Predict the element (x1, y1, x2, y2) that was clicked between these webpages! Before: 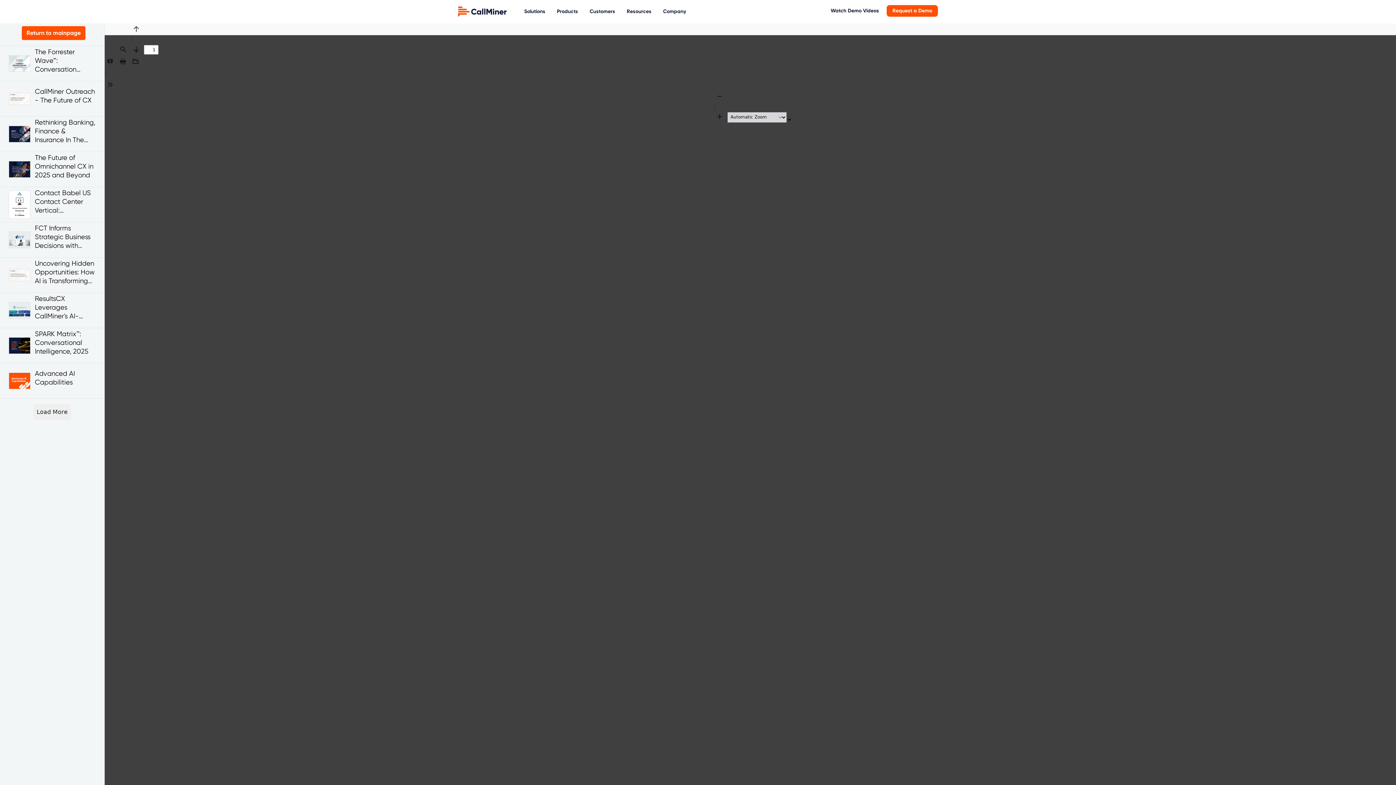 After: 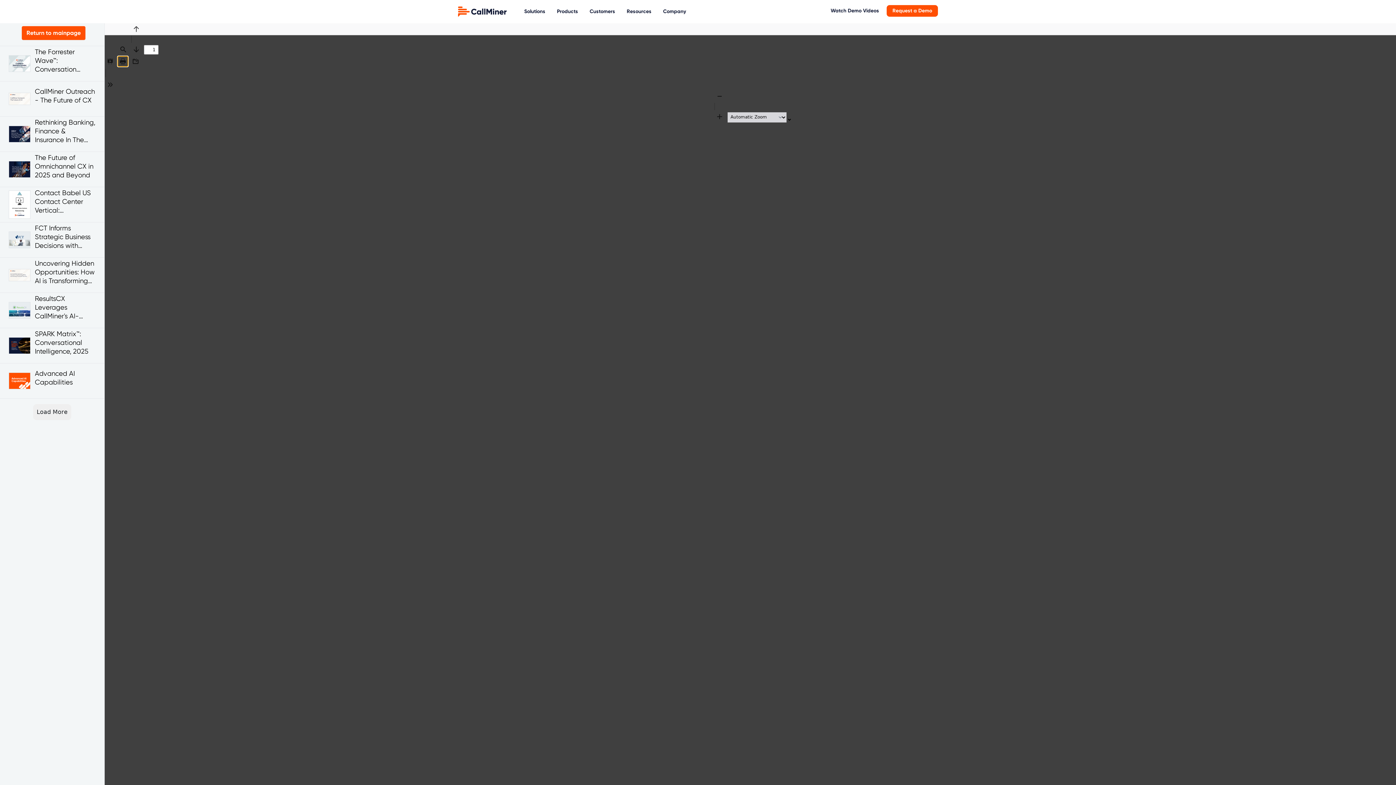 Action: bbox: (117, 56, 128, 66) label: Print